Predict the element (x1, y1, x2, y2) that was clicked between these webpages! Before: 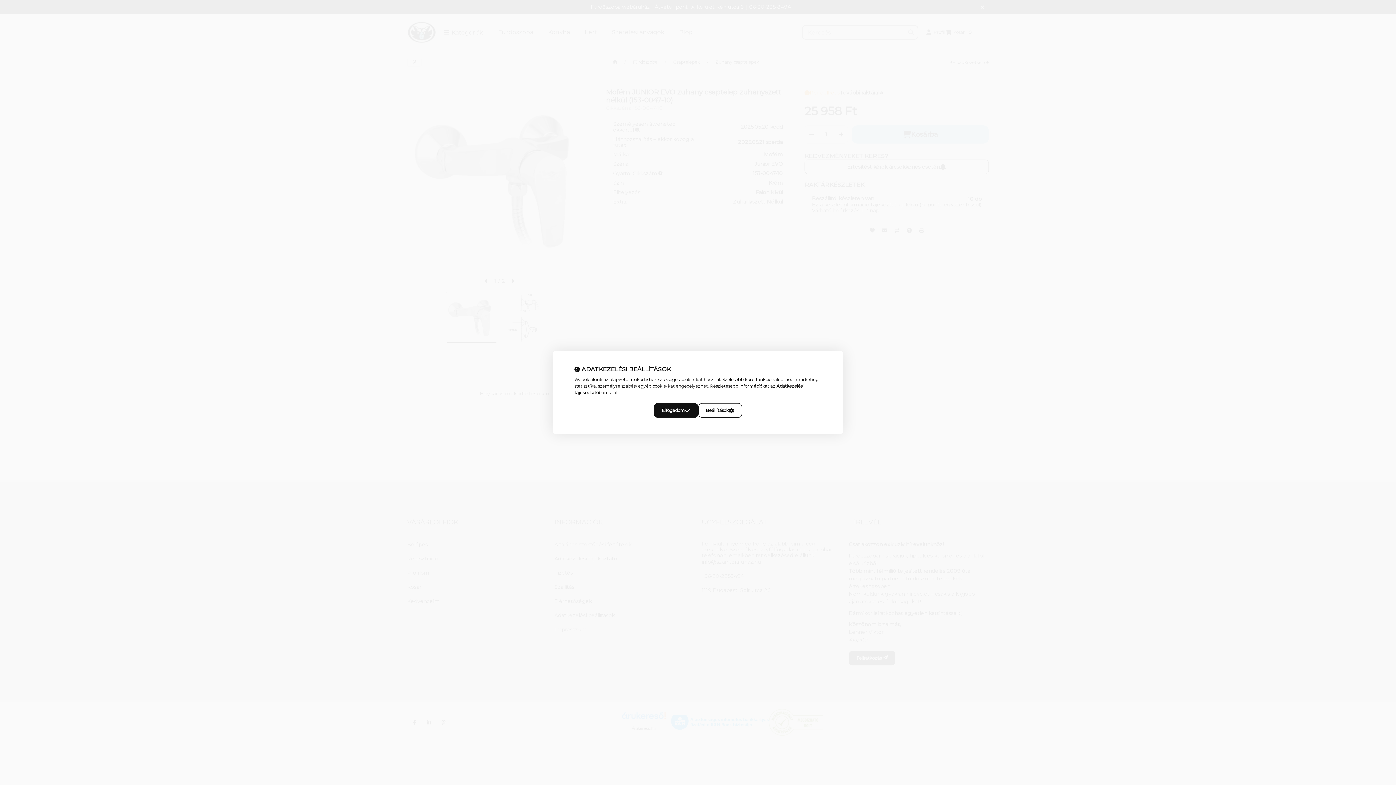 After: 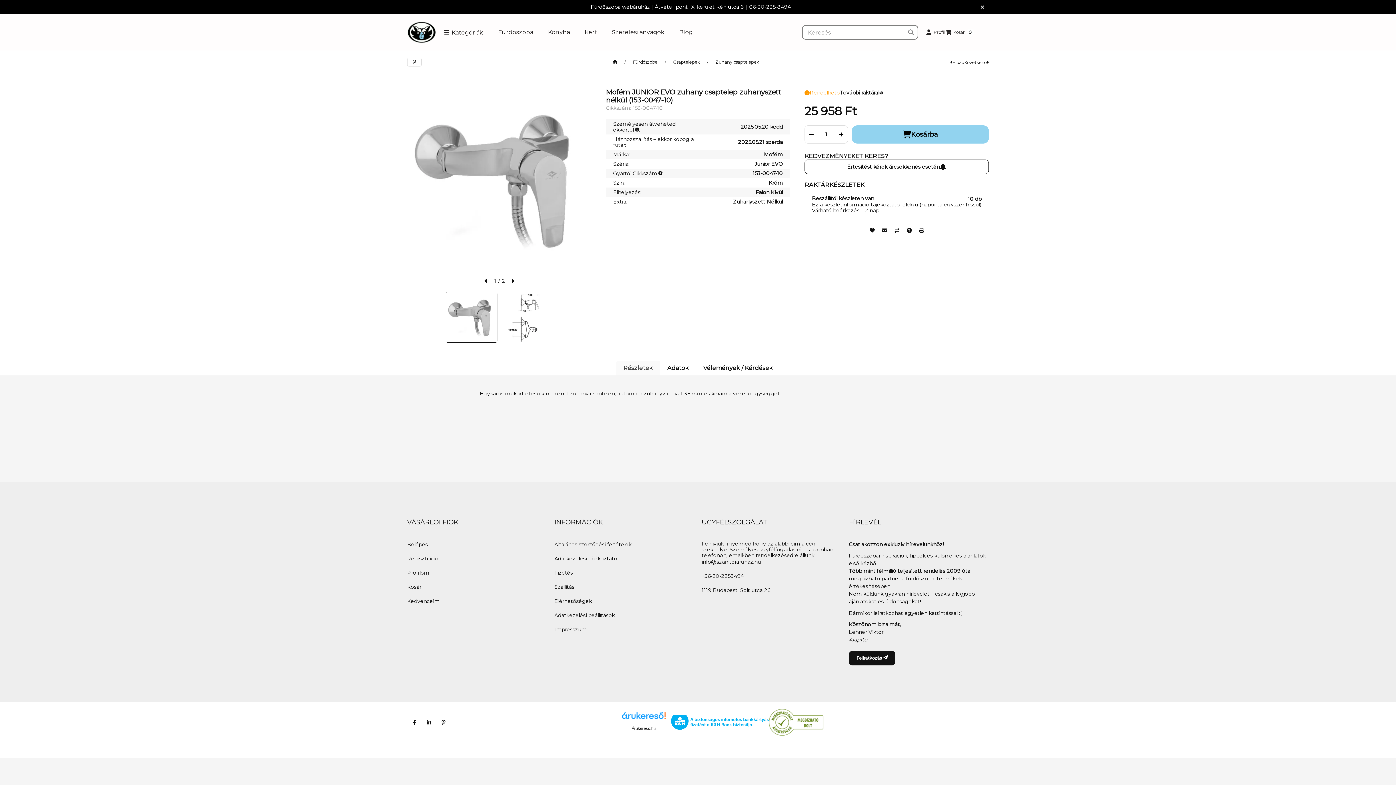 Action: label: Elfogadom bbox: (654, 403, 698, 418)